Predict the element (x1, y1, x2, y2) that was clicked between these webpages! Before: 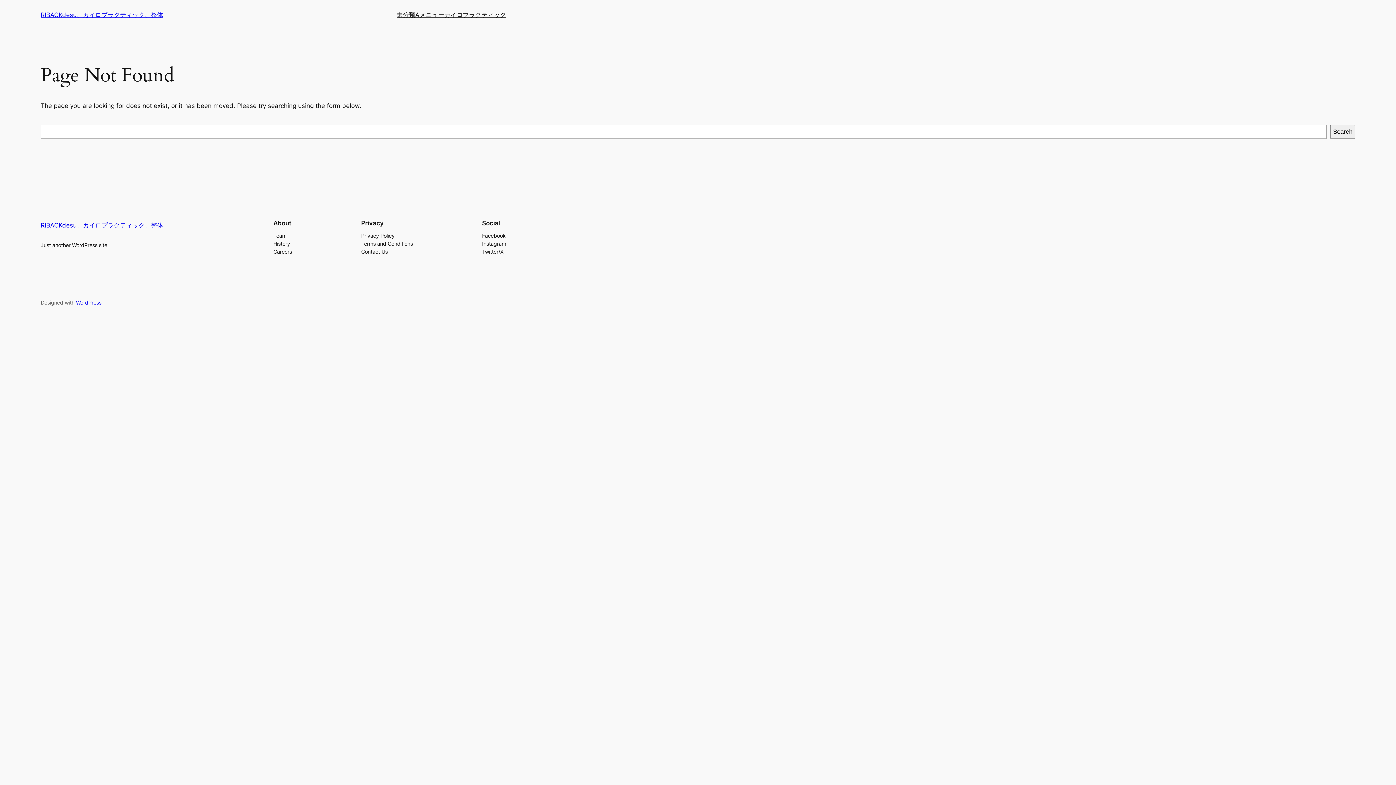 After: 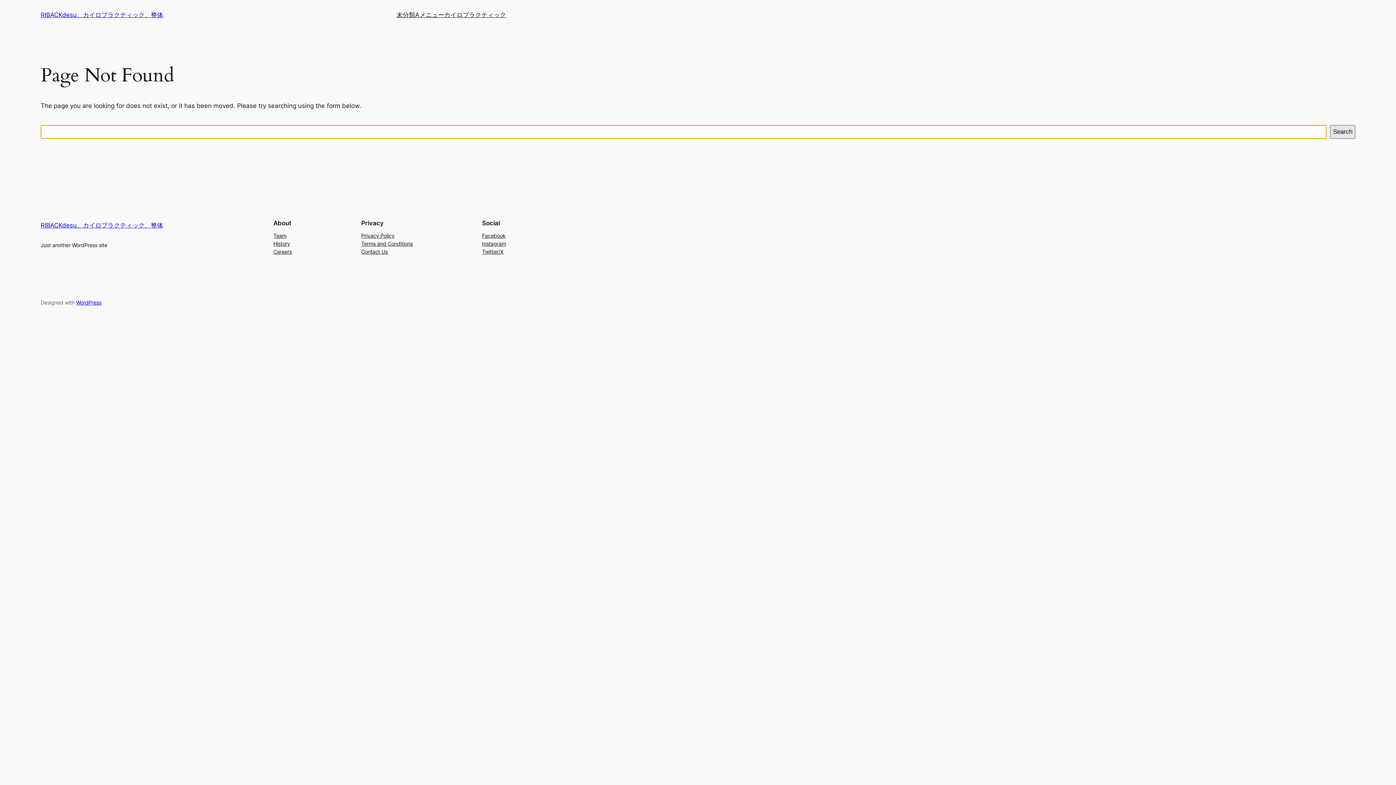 Action: bbox: (1330, 125, 1355, 138) label: Search